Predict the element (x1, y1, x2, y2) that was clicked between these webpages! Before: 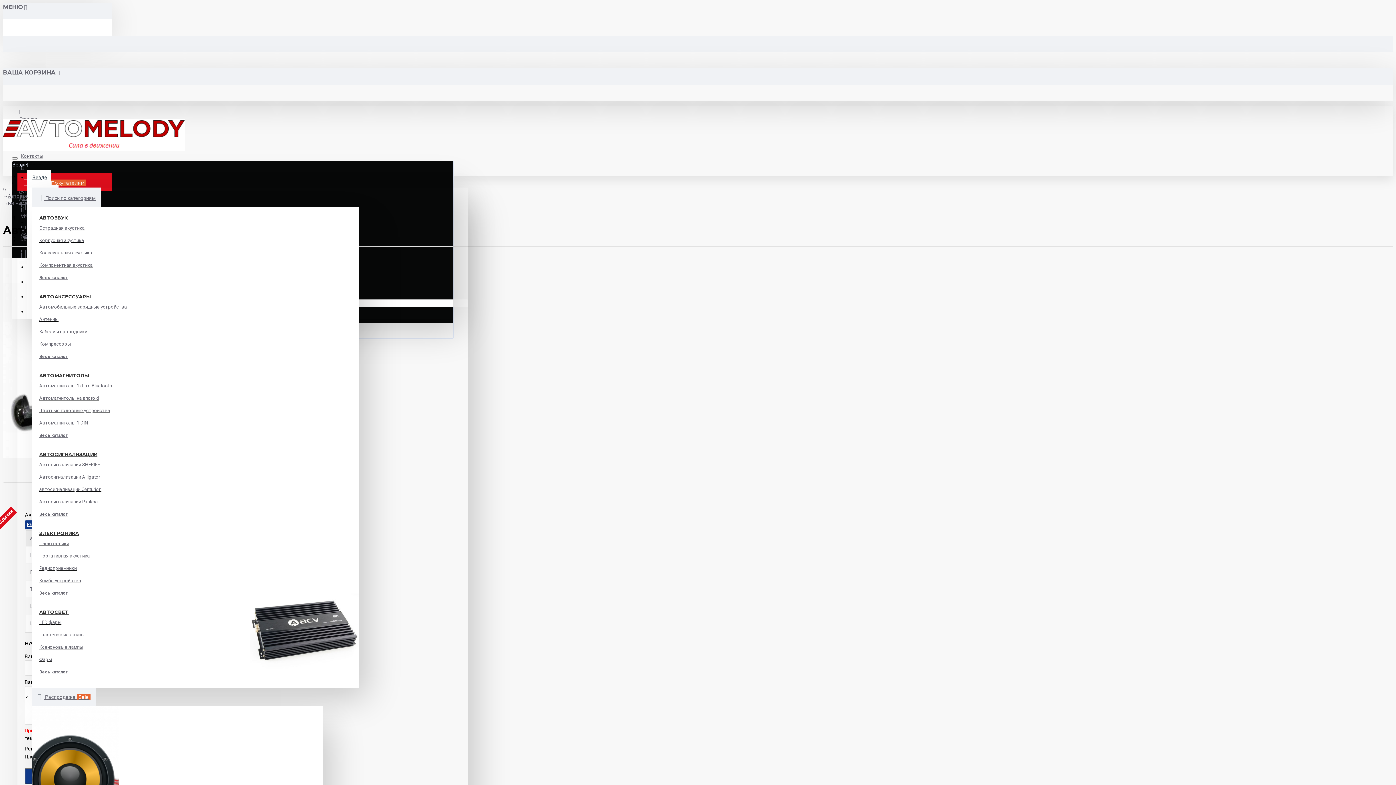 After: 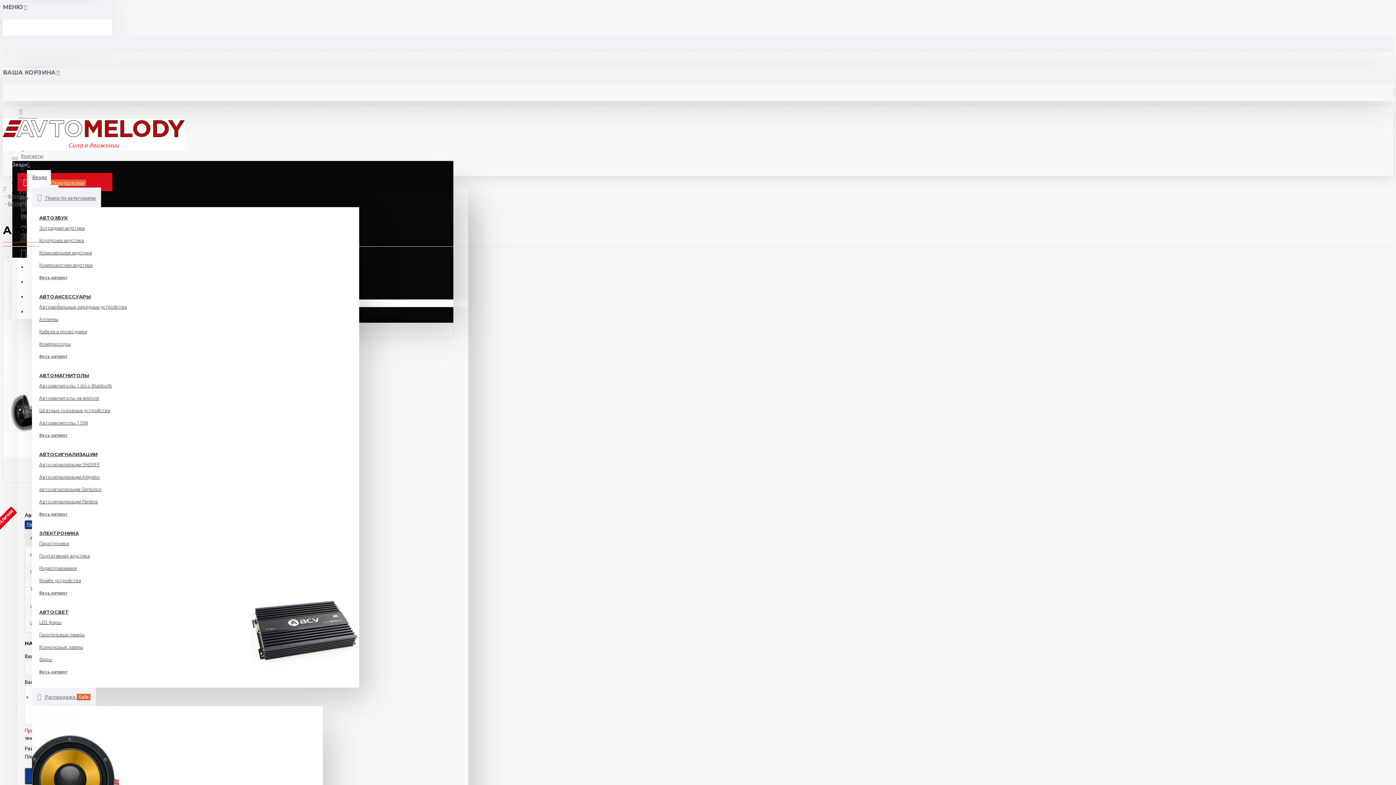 Action: bbox: (56, 69, 73, 76)